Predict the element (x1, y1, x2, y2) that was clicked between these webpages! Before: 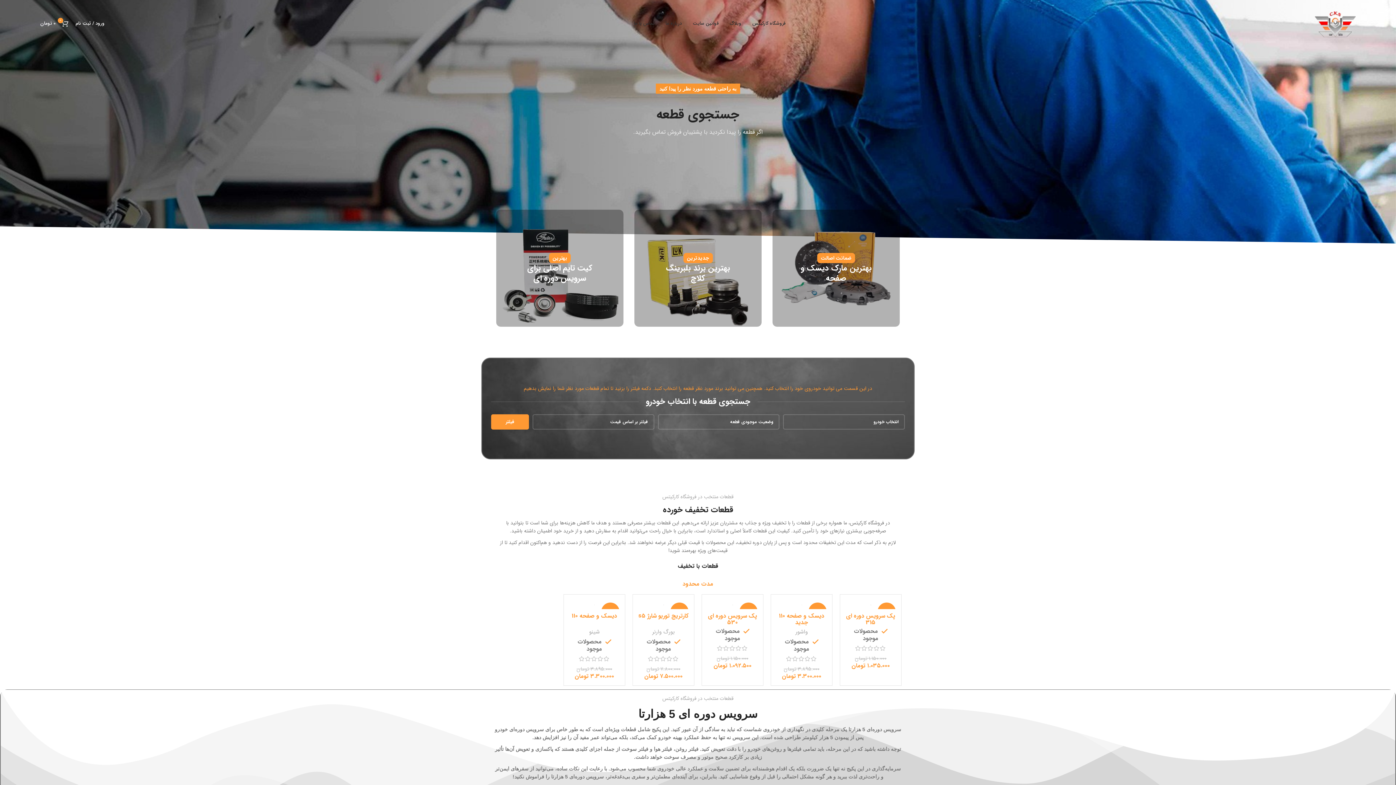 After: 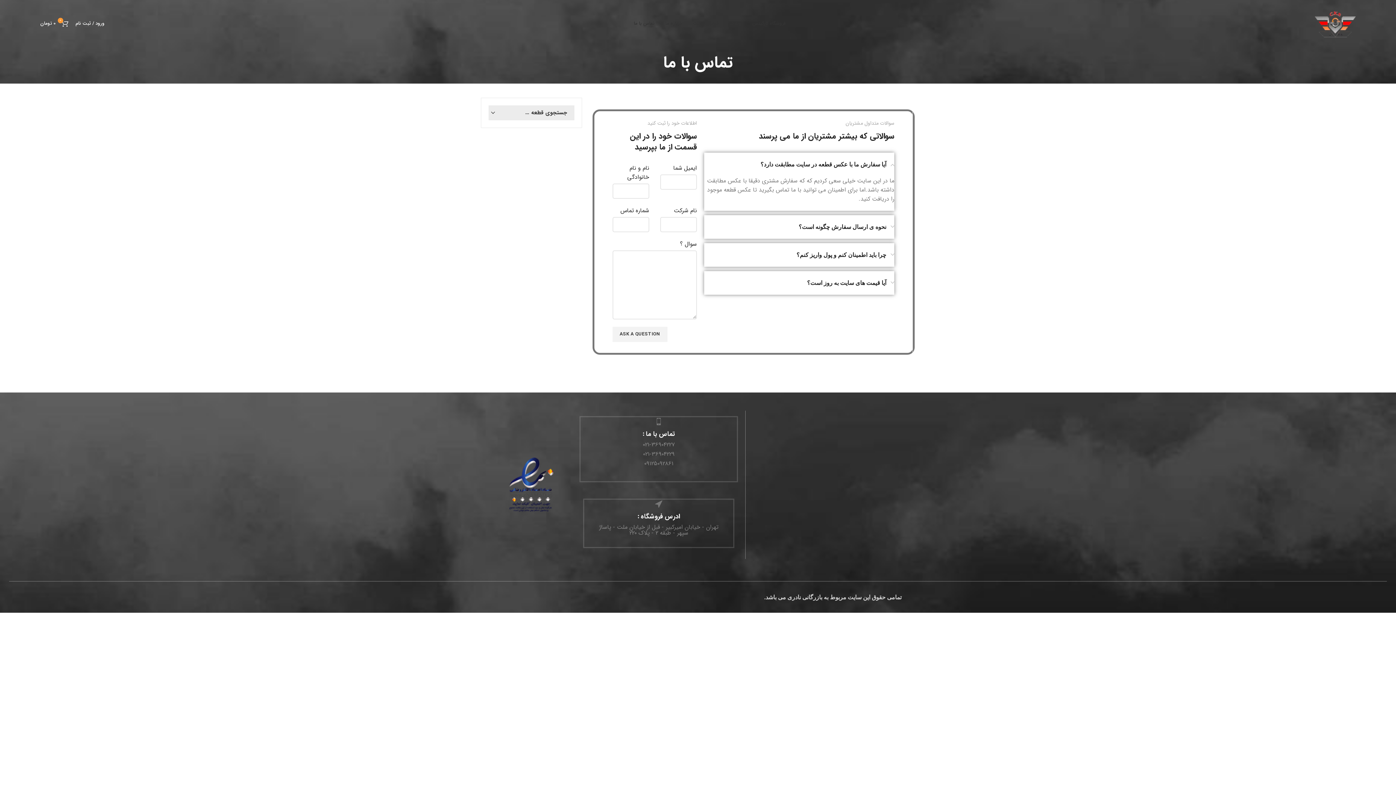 Action: label: تماس با ما bbox: (628, 16, 660, 30)